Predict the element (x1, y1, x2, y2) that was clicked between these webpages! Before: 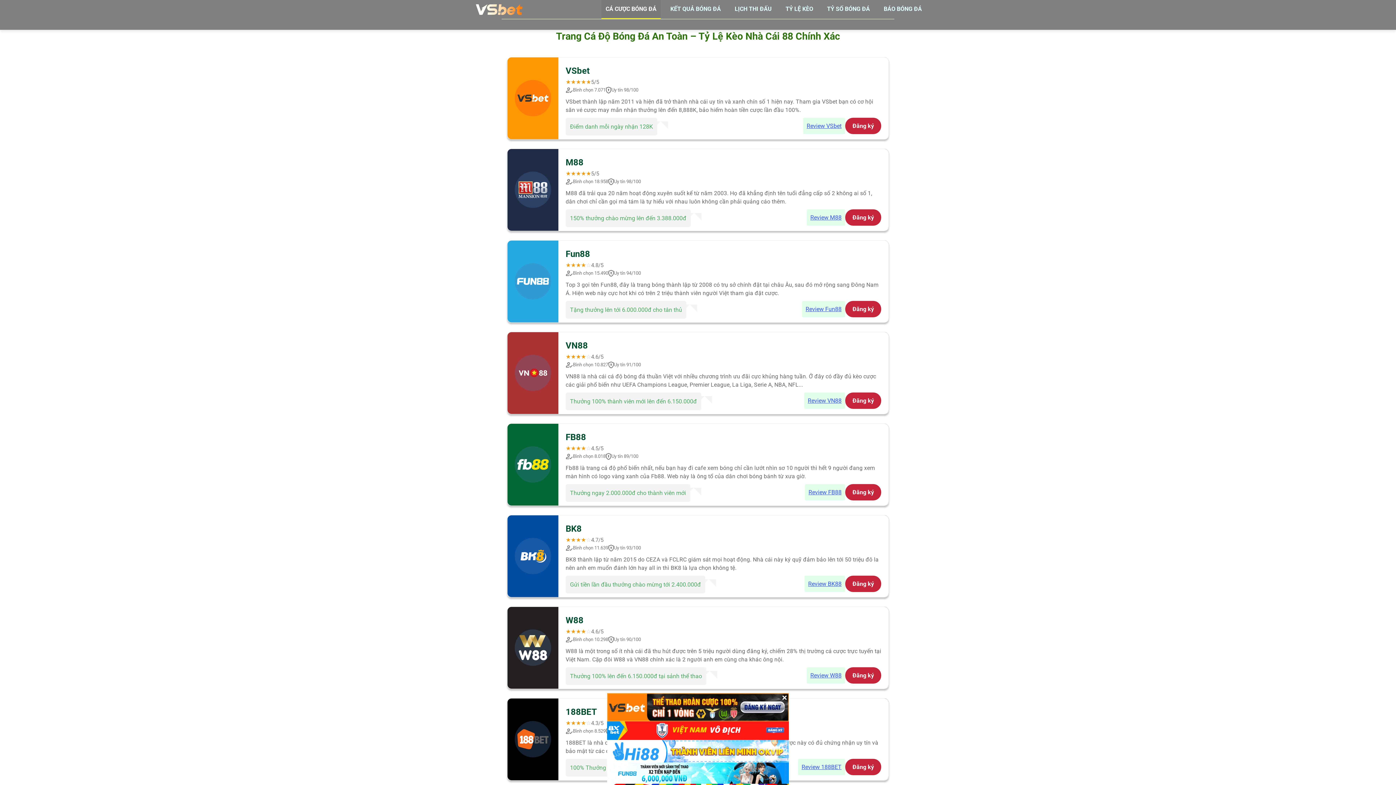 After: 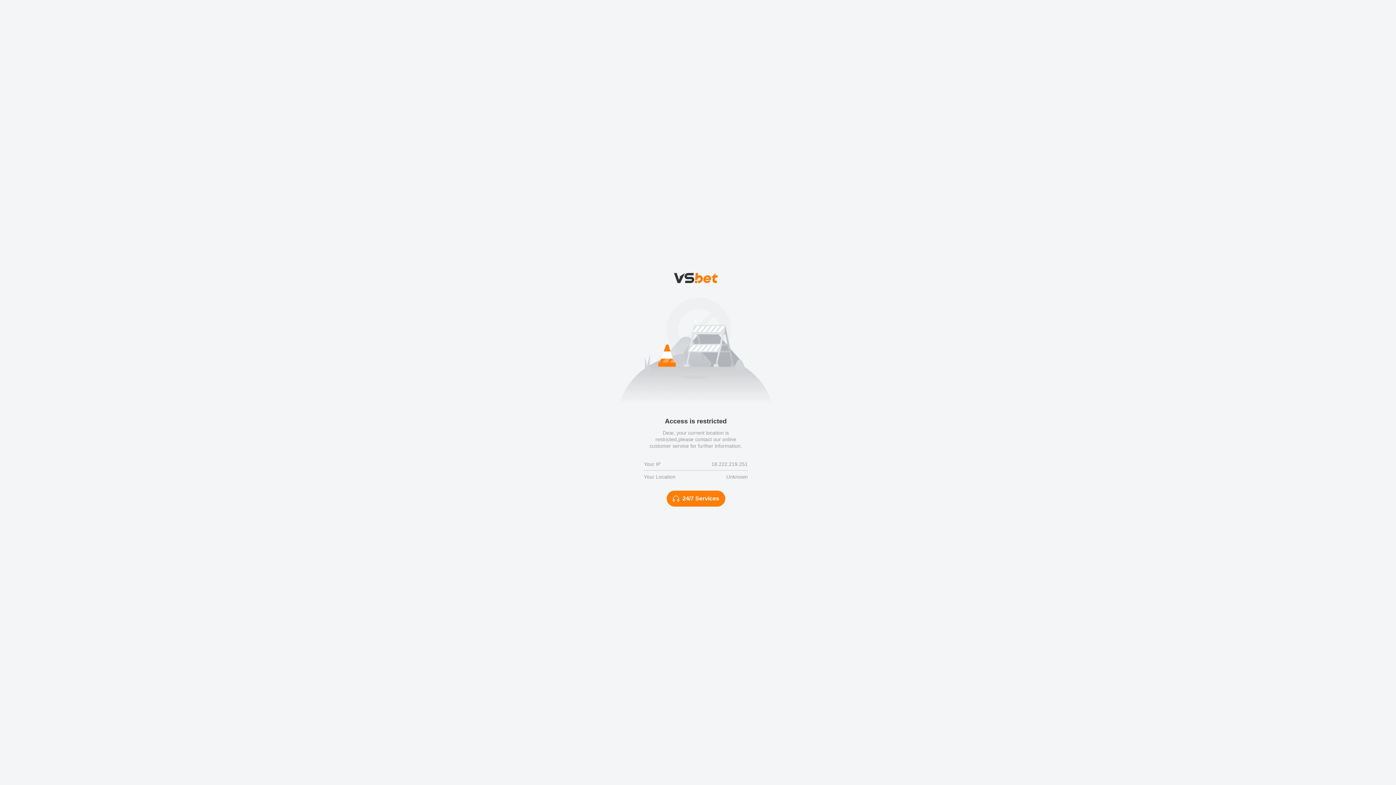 Action: bbox: (806, 209, 845, 225) label: Review M88